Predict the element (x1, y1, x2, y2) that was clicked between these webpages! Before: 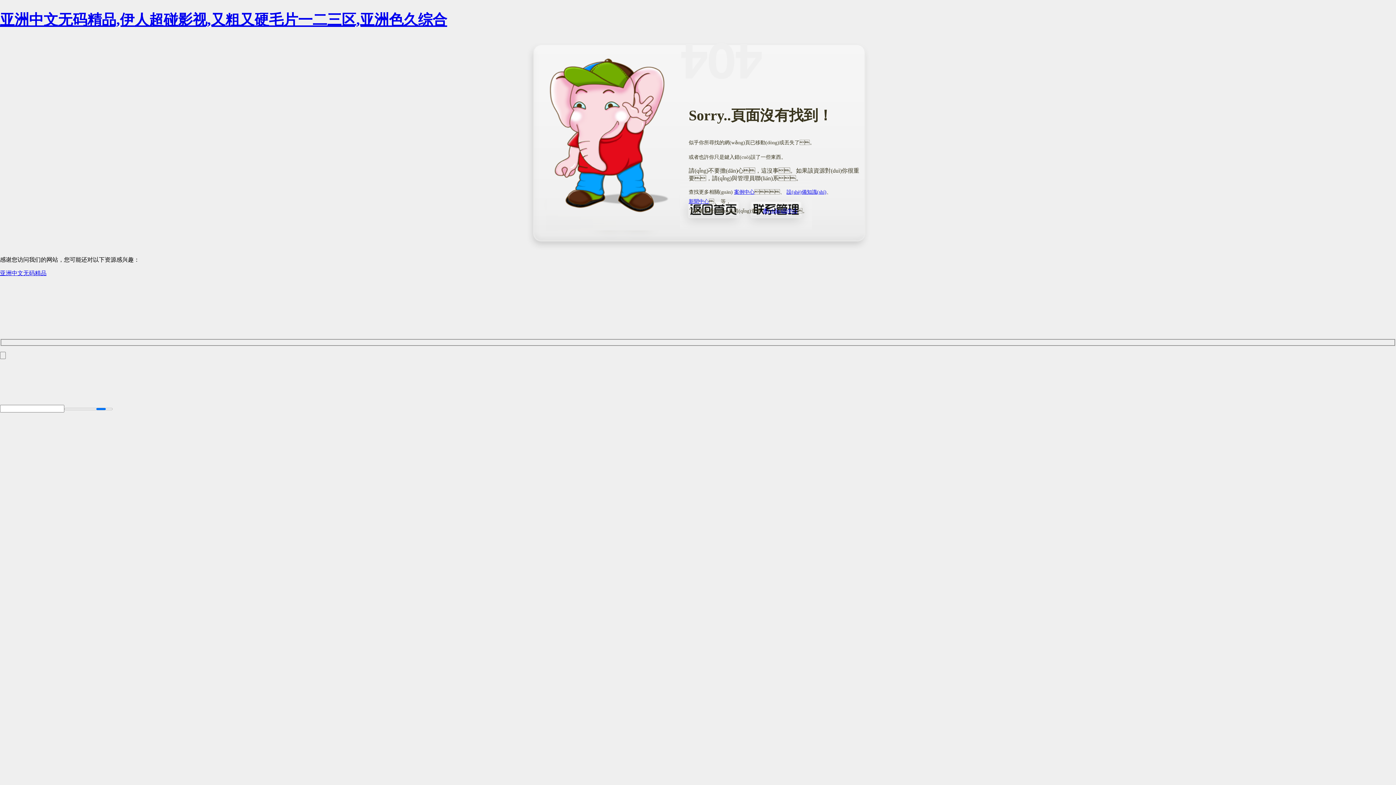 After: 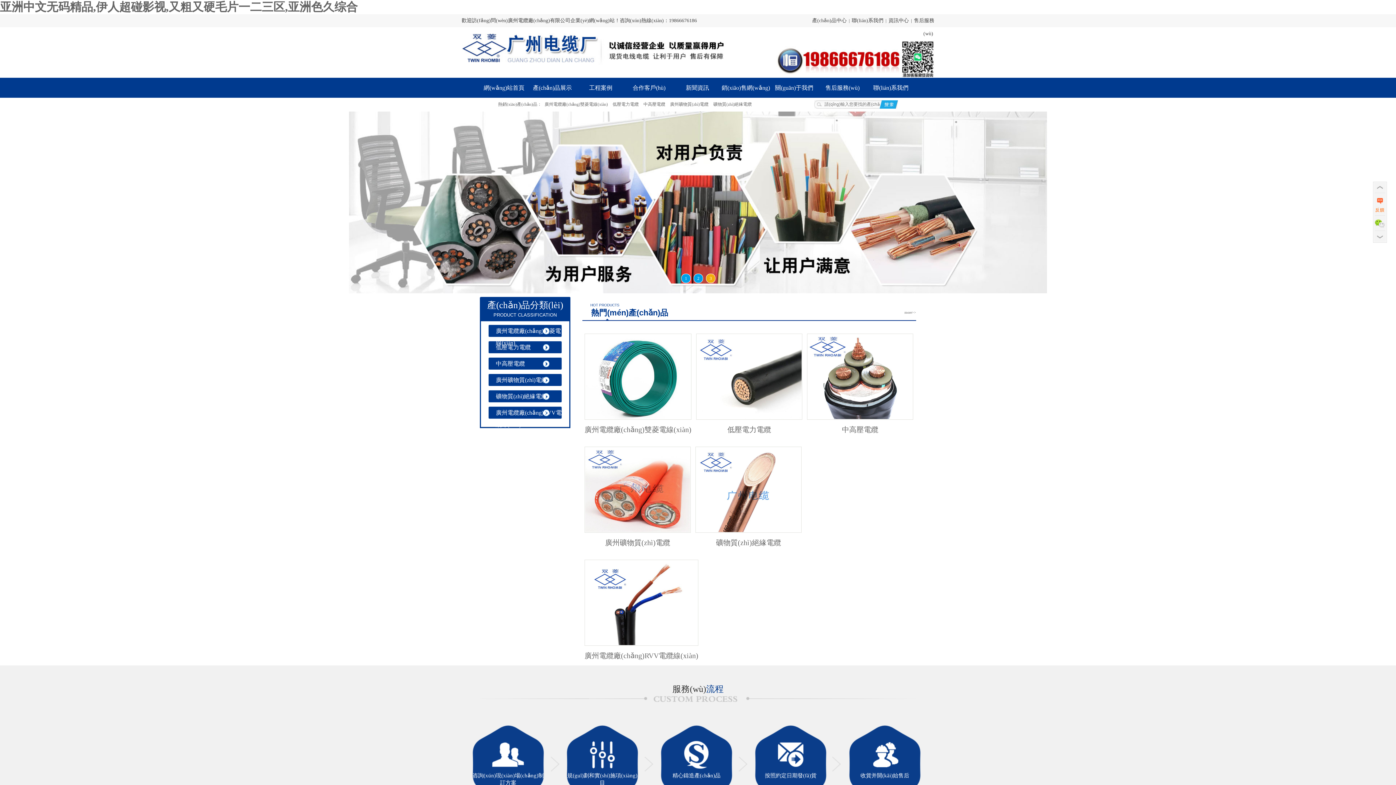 Action: bbox: (0, 270, 46, 276) label: 亚洲中文无码精品